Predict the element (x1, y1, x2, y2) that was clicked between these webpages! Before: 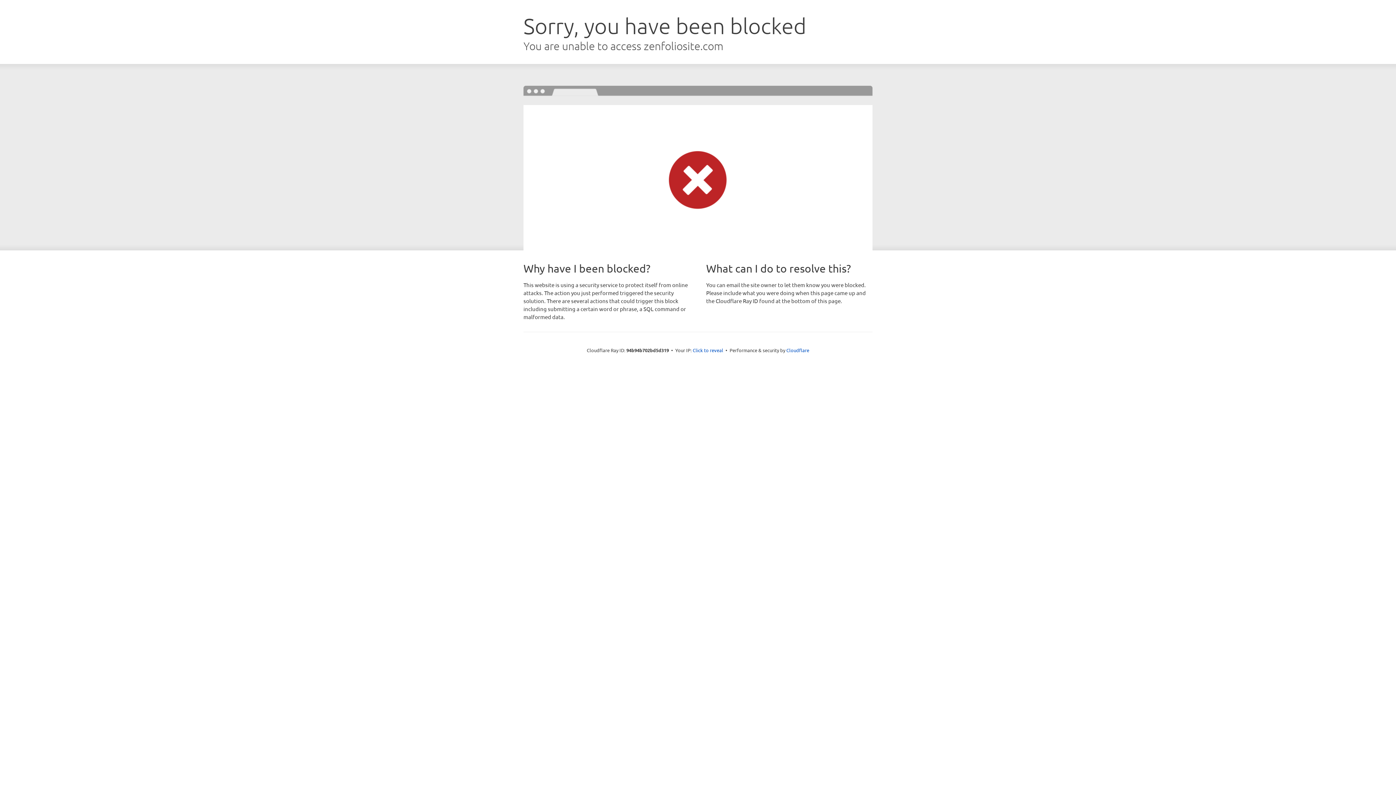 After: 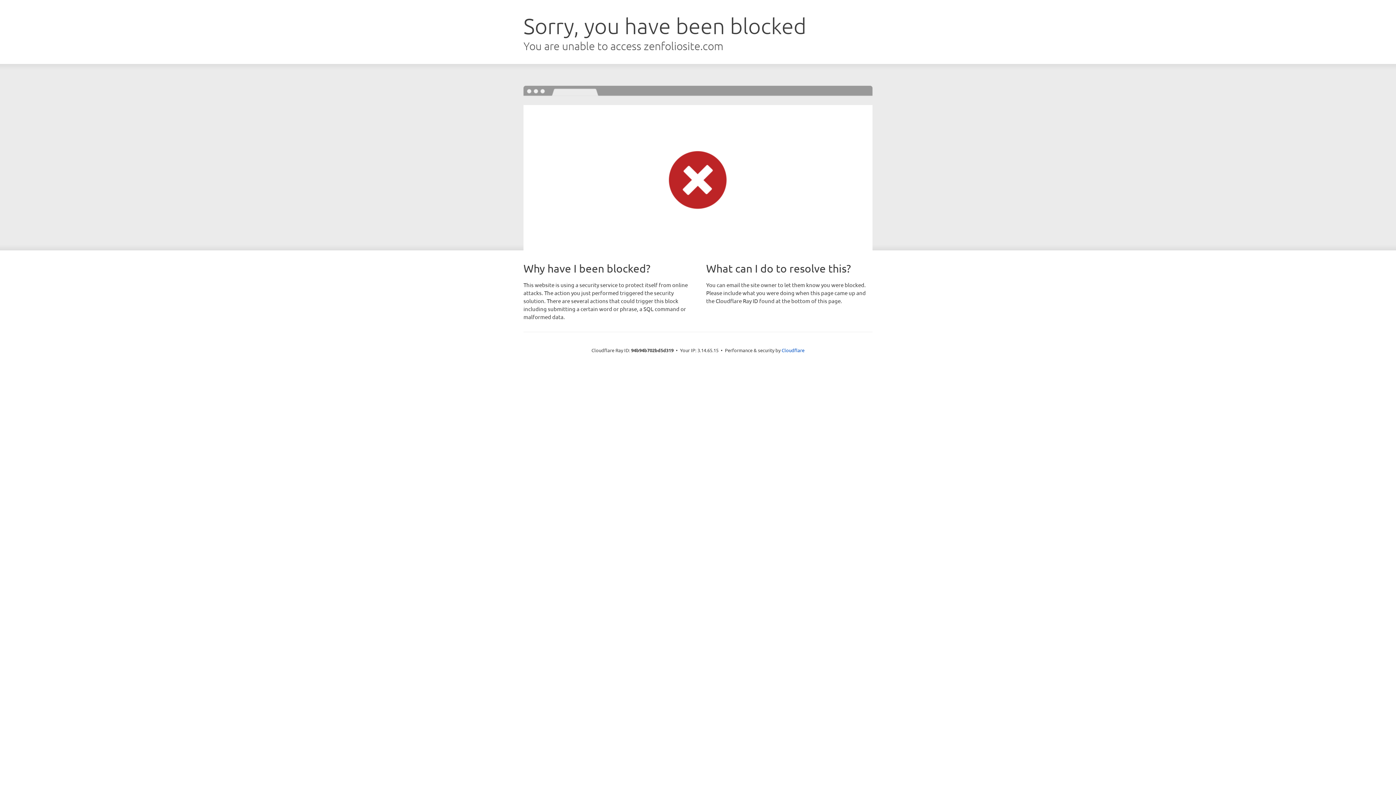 Action: bbox: (692, 346, 723, 353) label: Click to reveal